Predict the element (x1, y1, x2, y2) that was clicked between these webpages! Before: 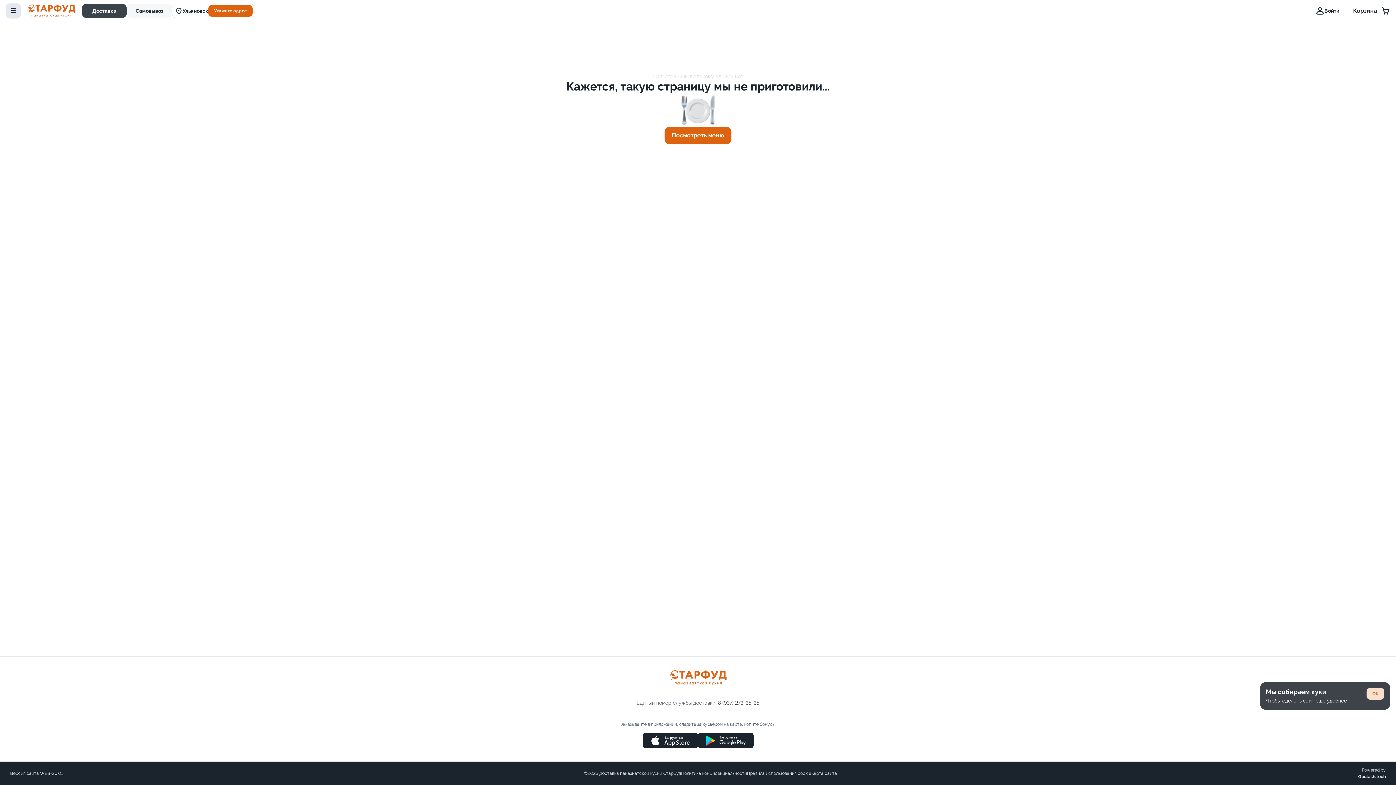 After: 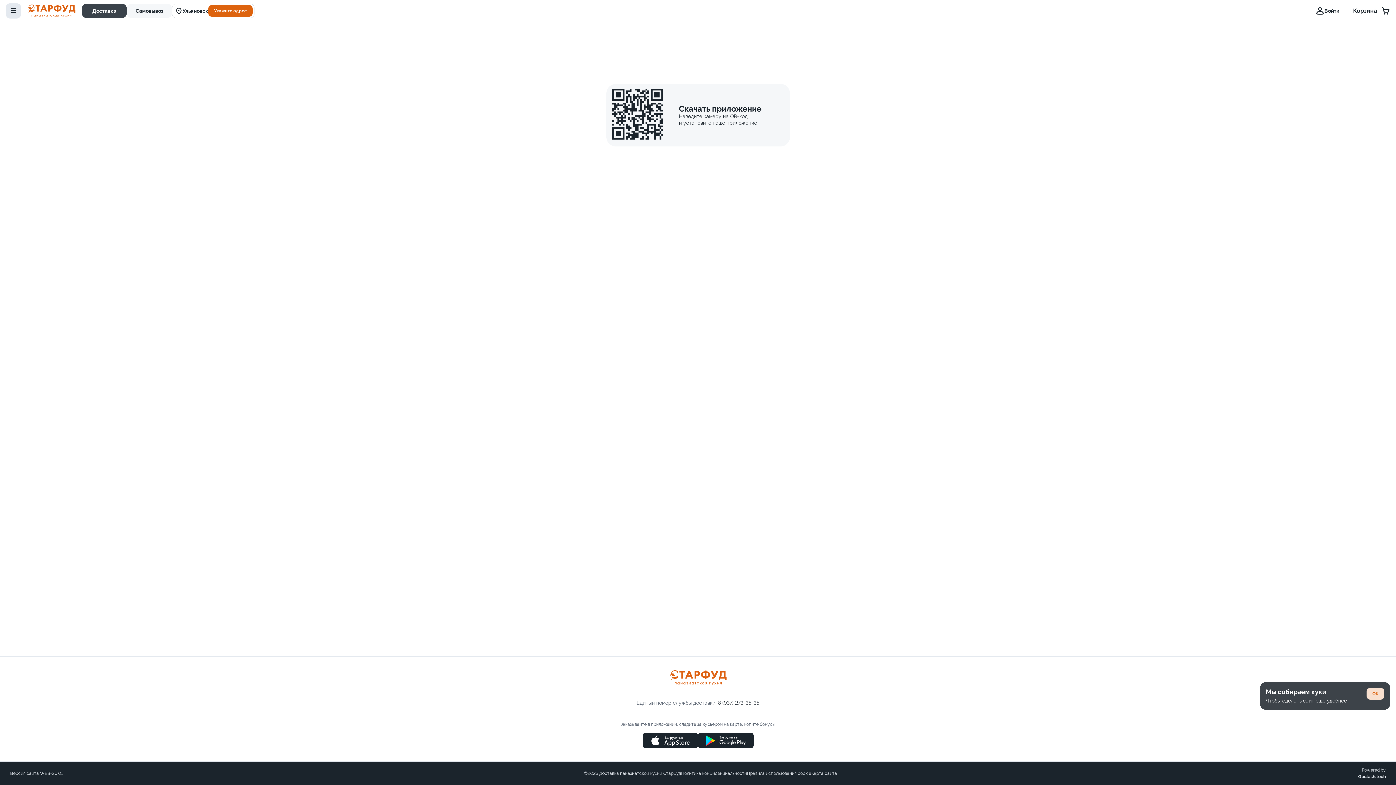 Action: bbox: (698, 733, 753, 748) label: Загрузить в